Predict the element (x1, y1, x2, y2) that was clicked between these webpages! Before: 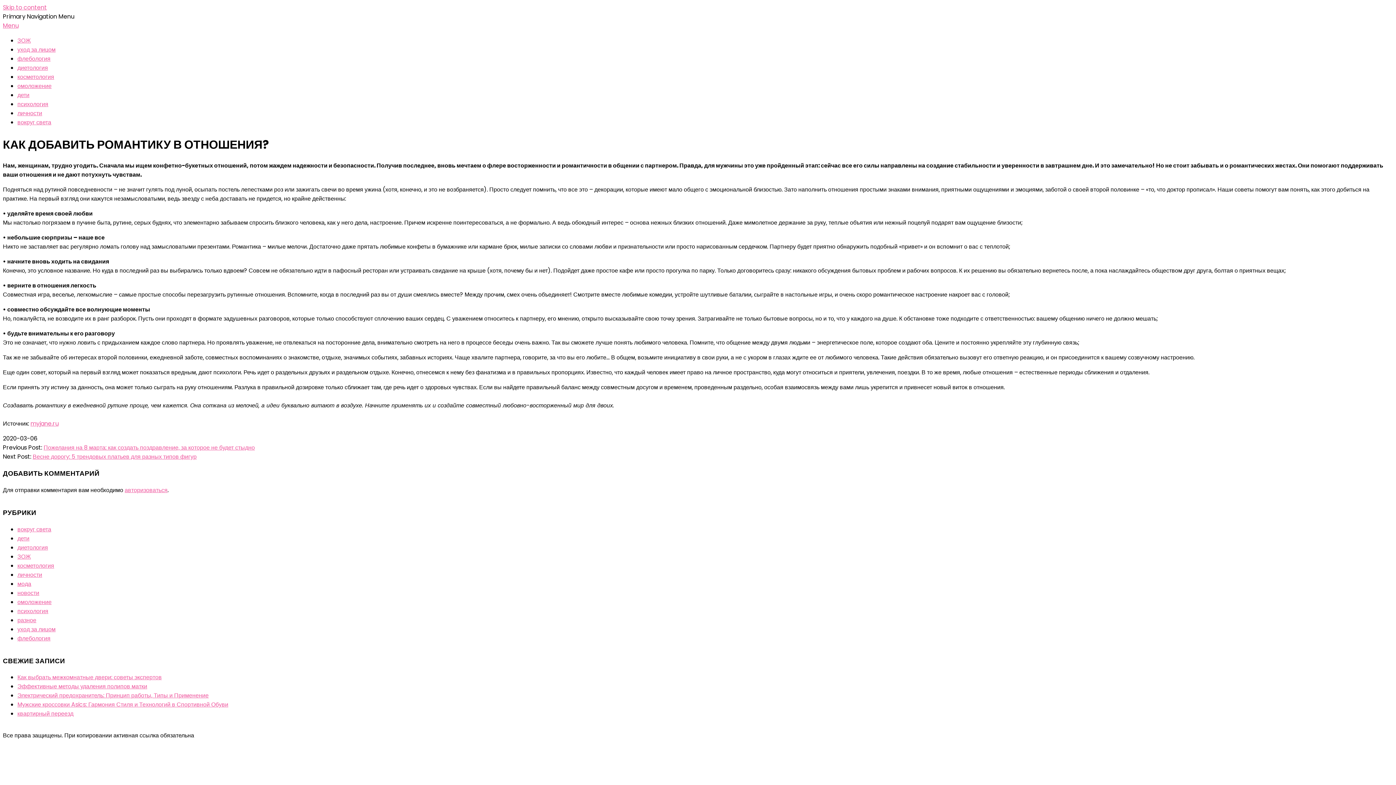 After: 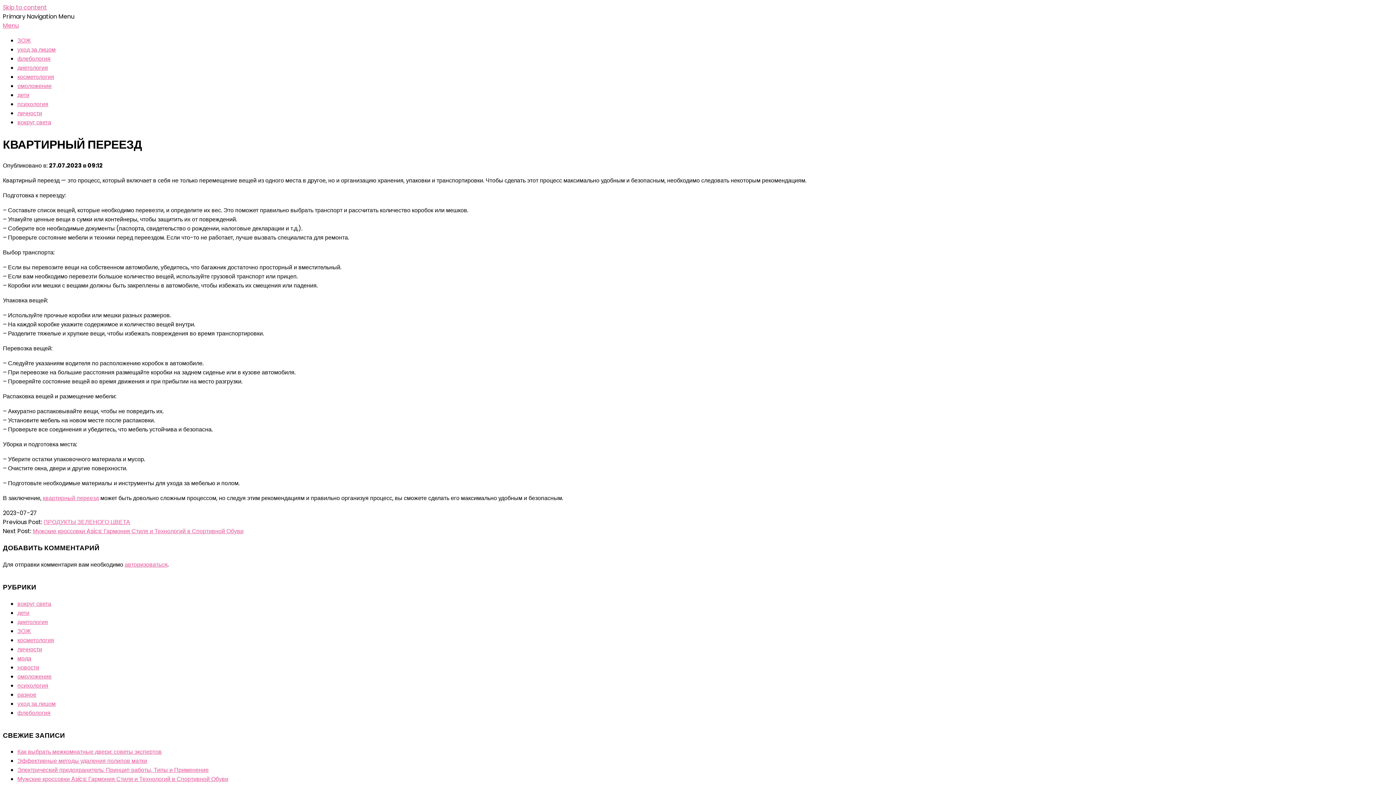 Action: bbox: (17, 709, 73, 718) label: квартирный переезд